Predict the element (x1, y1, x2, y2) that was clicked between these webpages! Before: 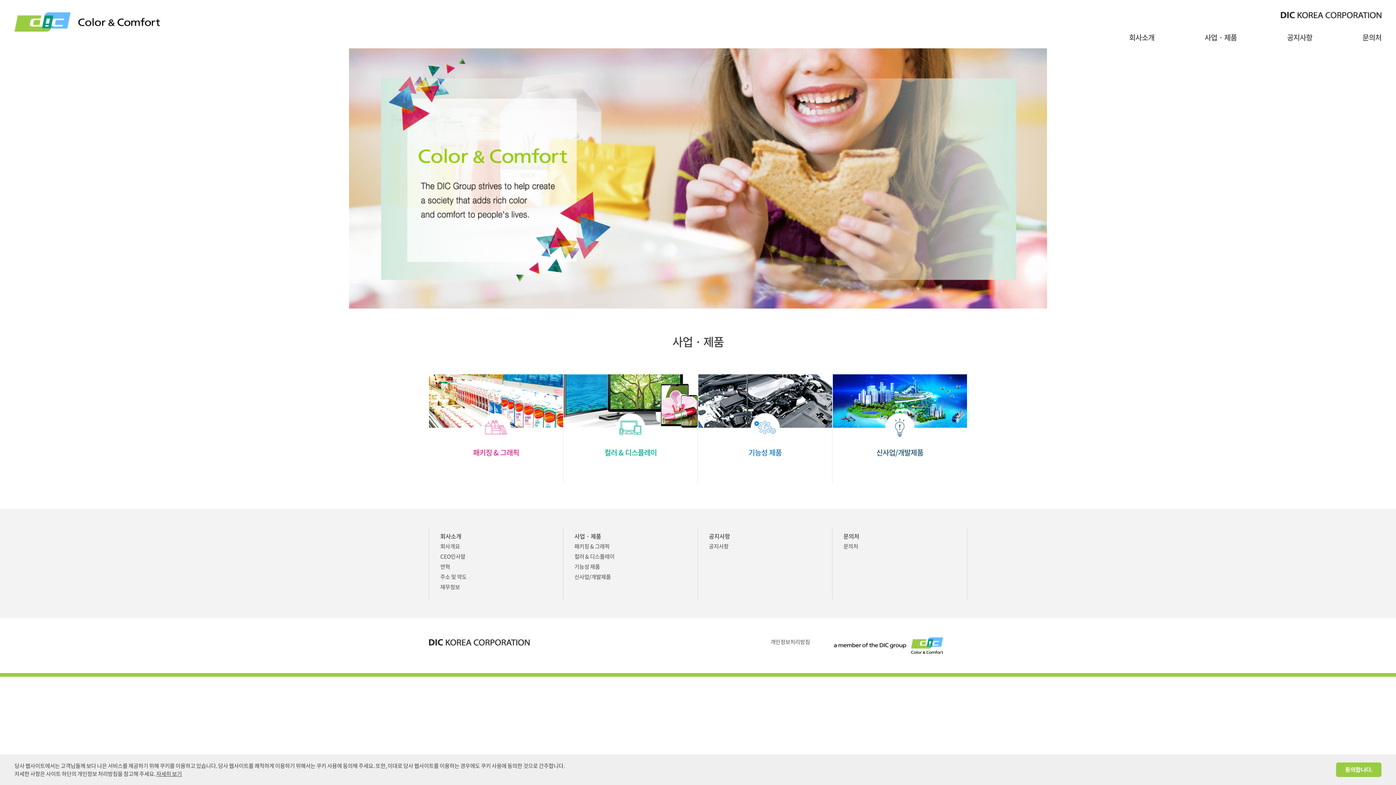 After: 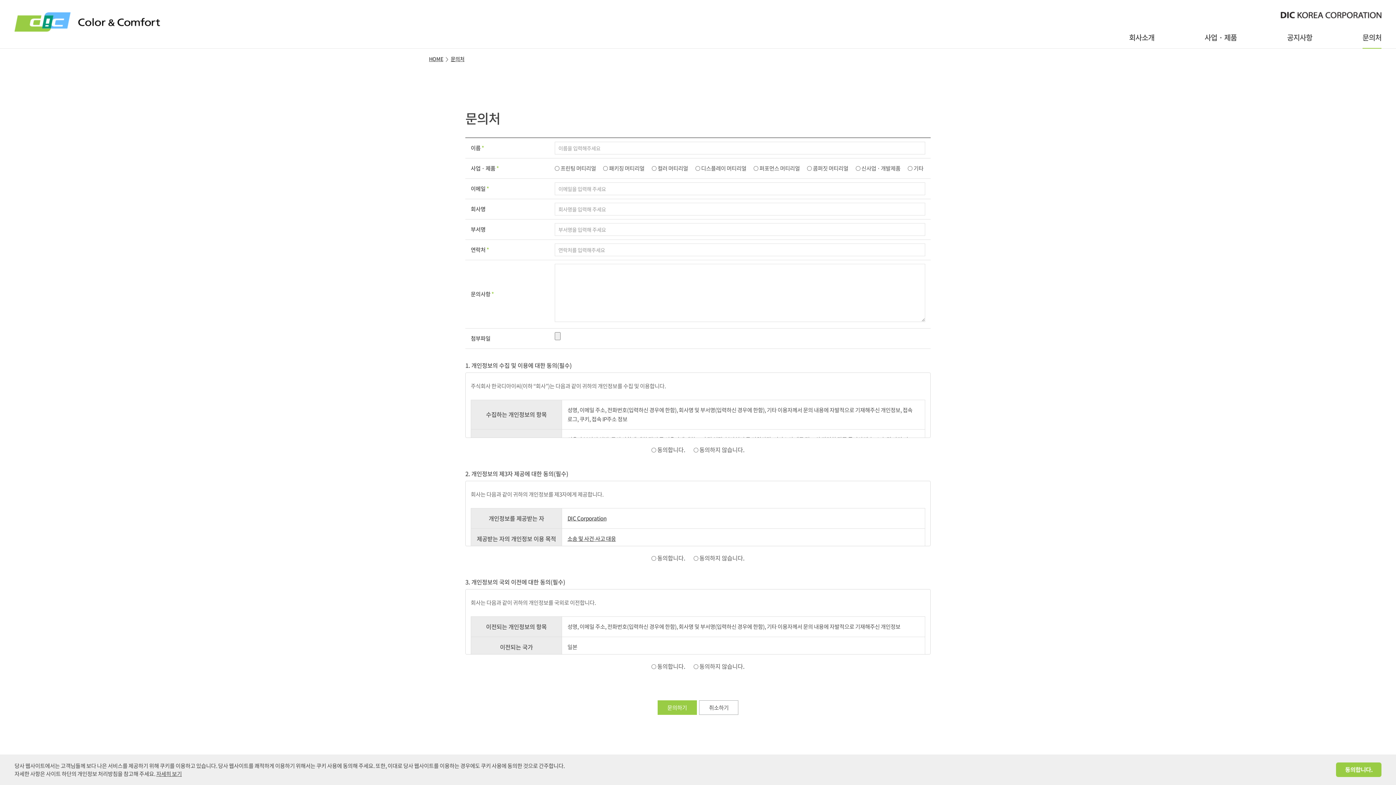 Action: bbox: (1362, 26, 1381, 48) label: 문의처